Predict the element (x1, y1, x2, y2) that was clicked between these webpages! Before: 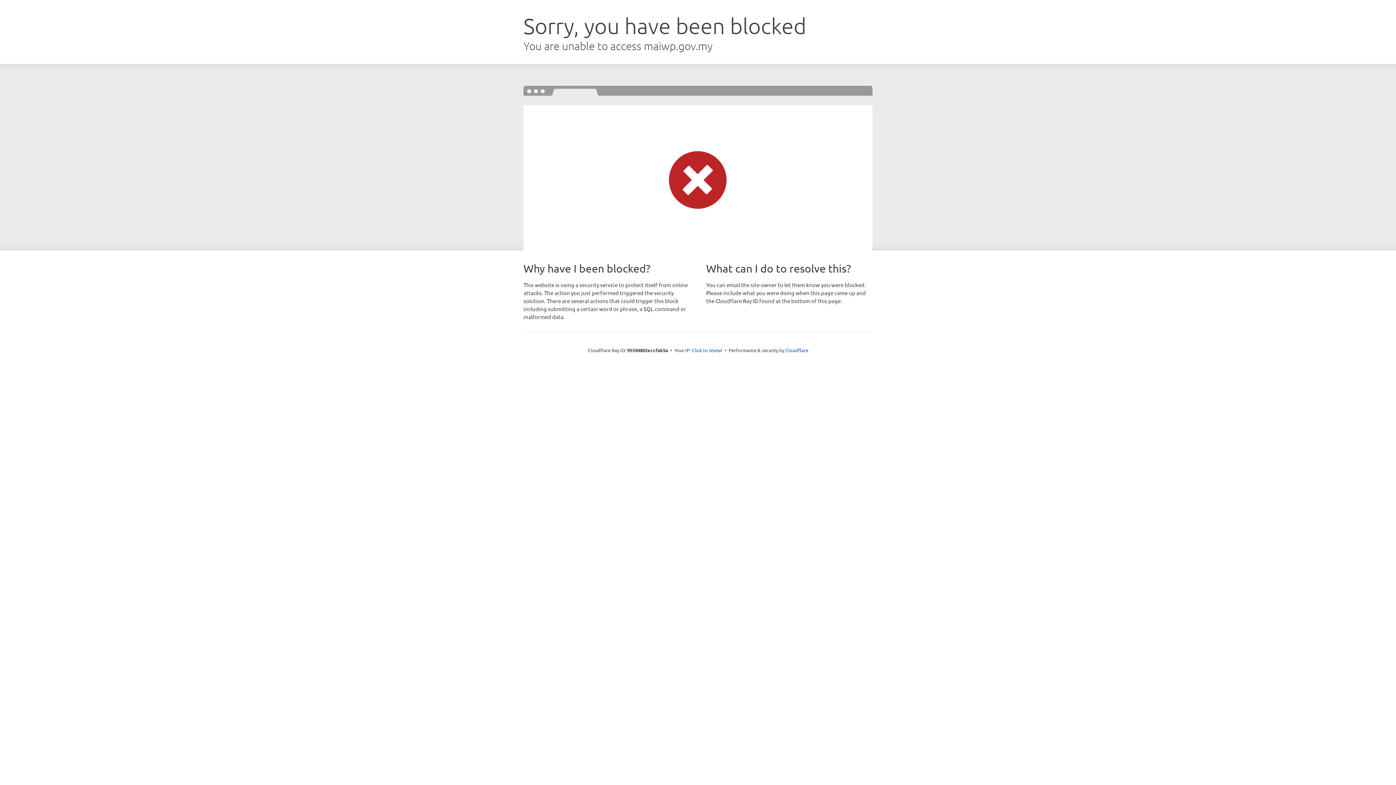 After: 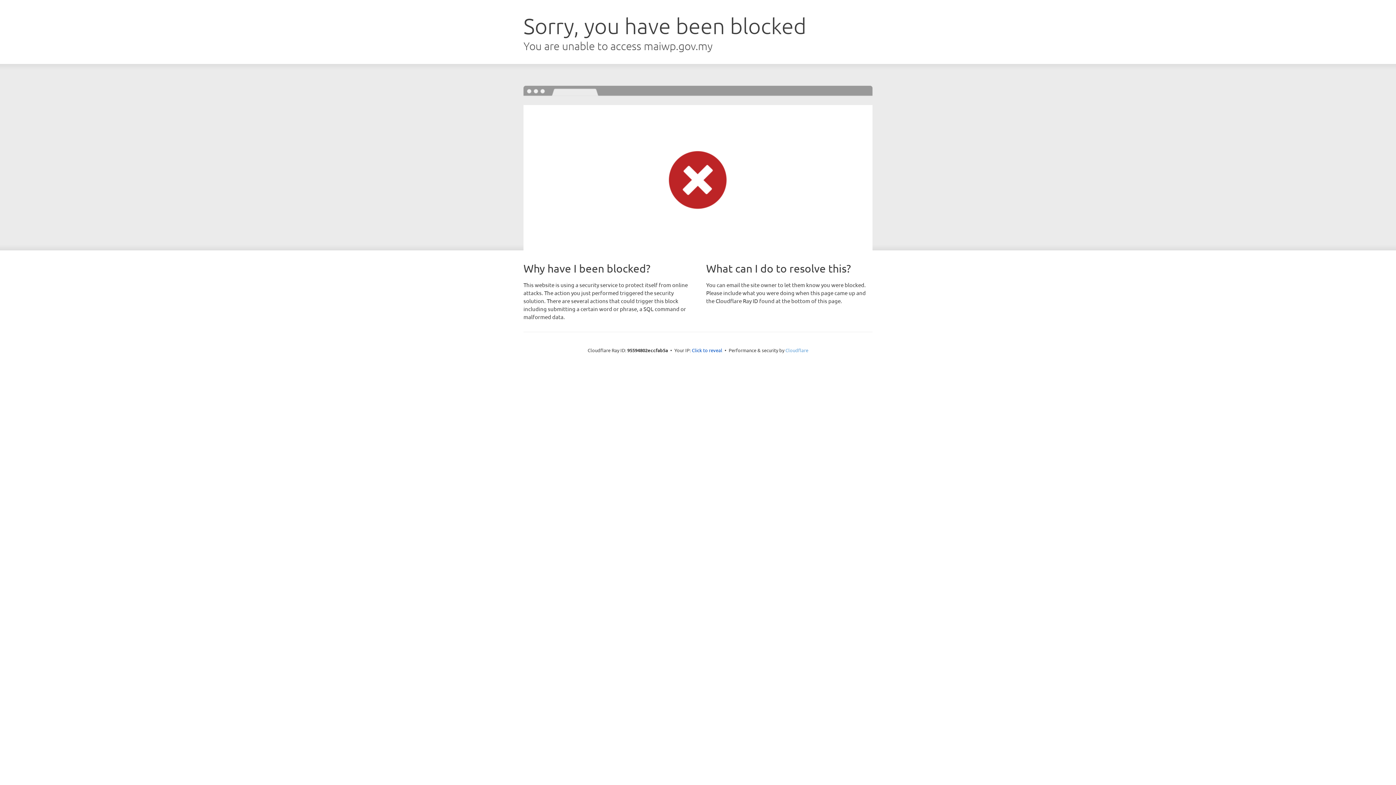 Action: label: Cloudflare bbox: (785, 347, 808, 353)